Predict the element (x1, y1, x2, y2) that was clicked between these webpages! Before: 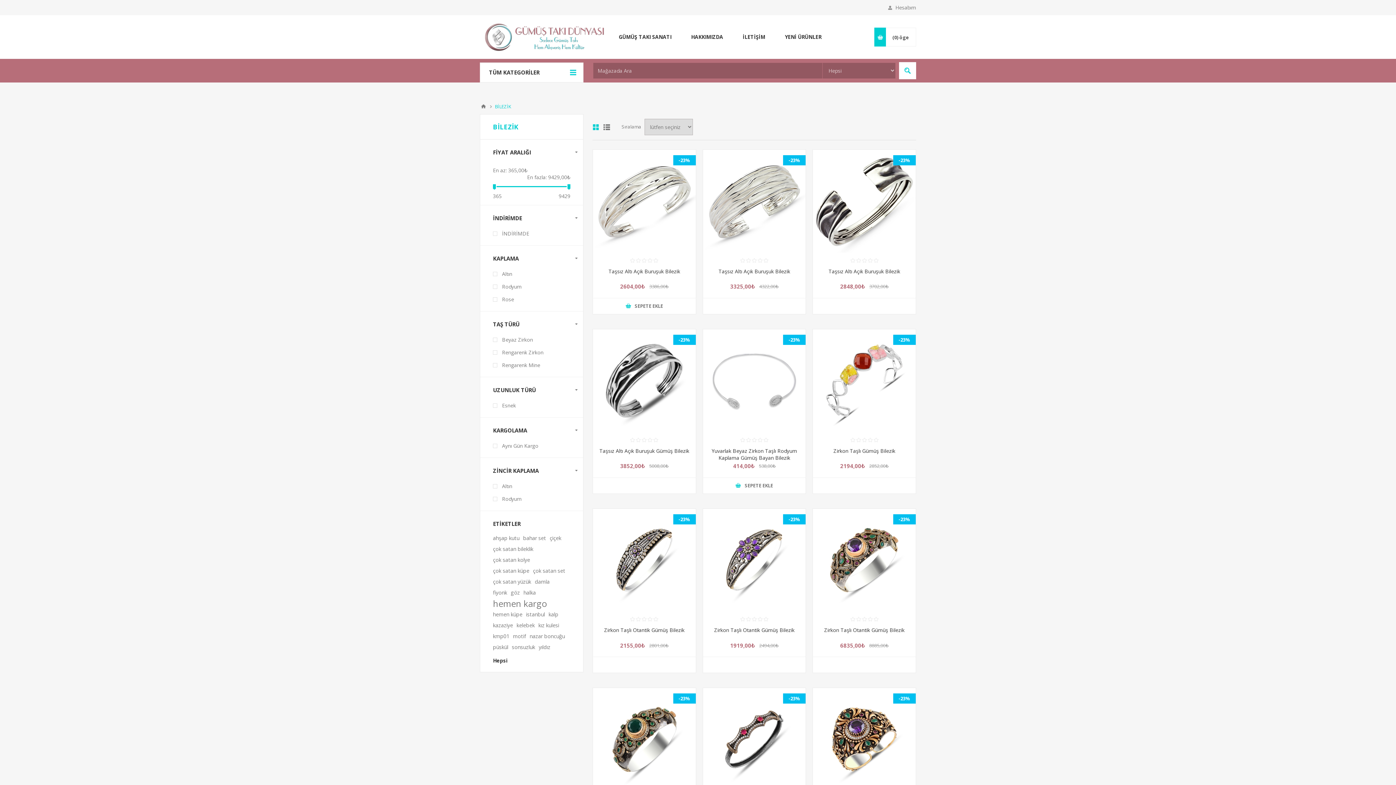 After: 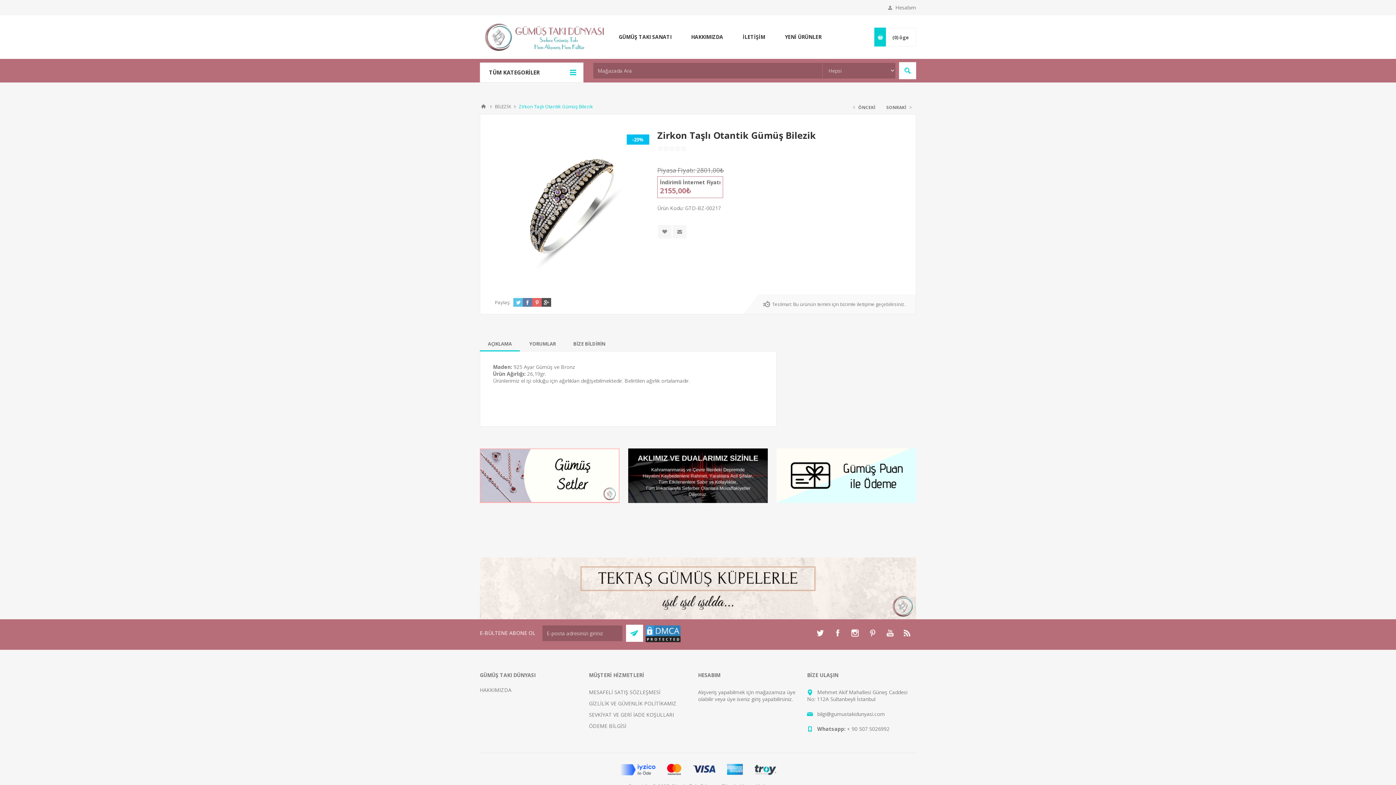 Action: label: Zirkon Taşlı Otantik Gümüş Bilezik bbox: (598, 627, 690, 633)